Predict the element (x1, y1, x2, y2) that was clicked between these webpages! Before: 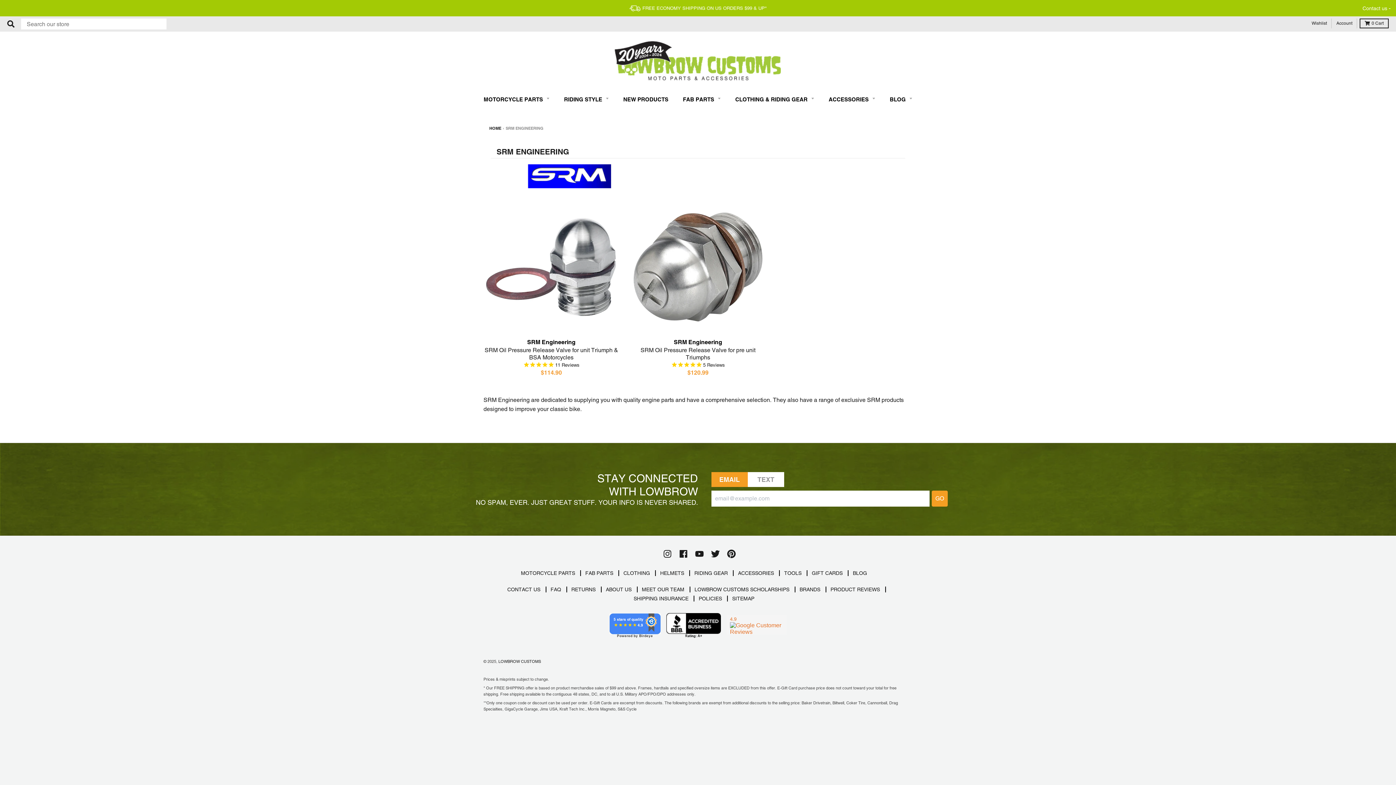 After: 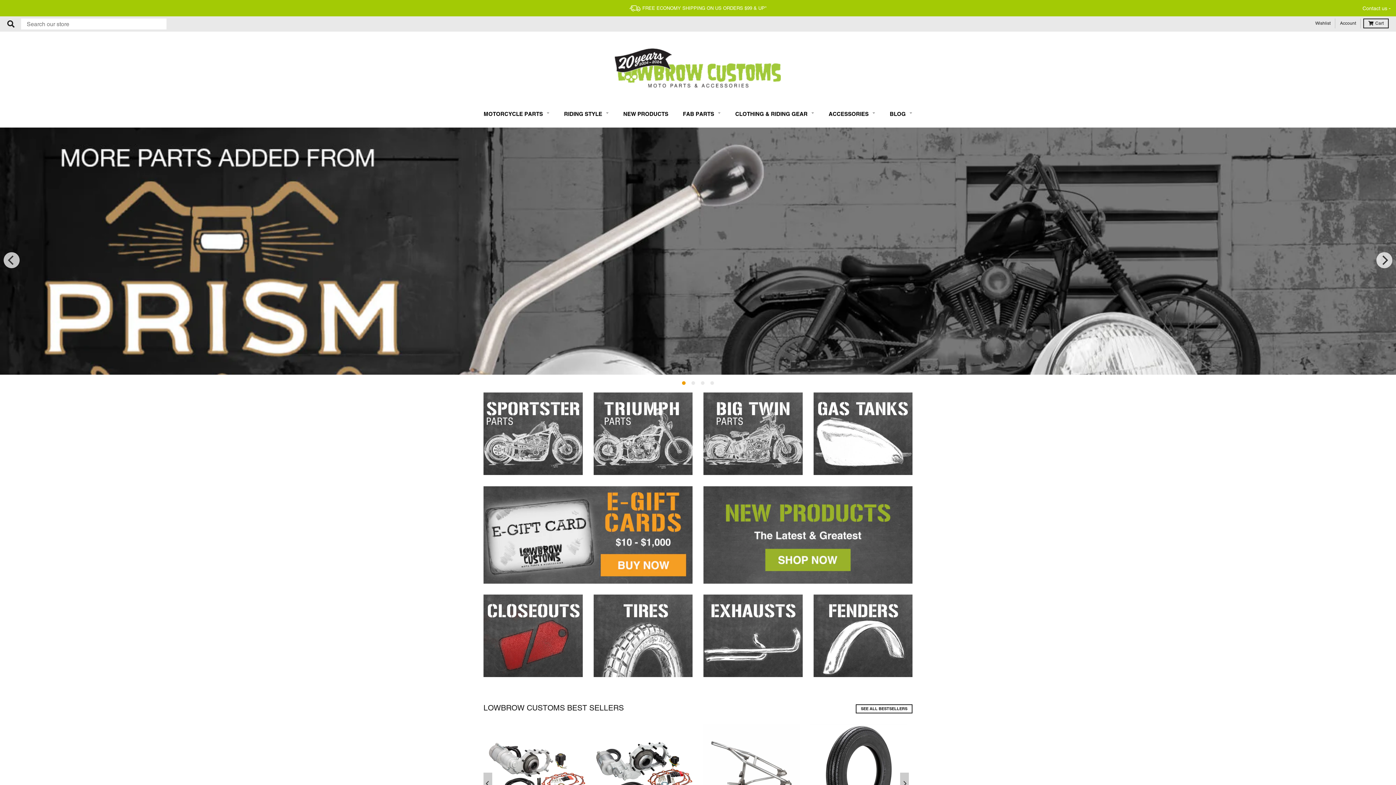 Action: bbox: (498, 659, 541, 664) label: LOWBROW CUSTOMS